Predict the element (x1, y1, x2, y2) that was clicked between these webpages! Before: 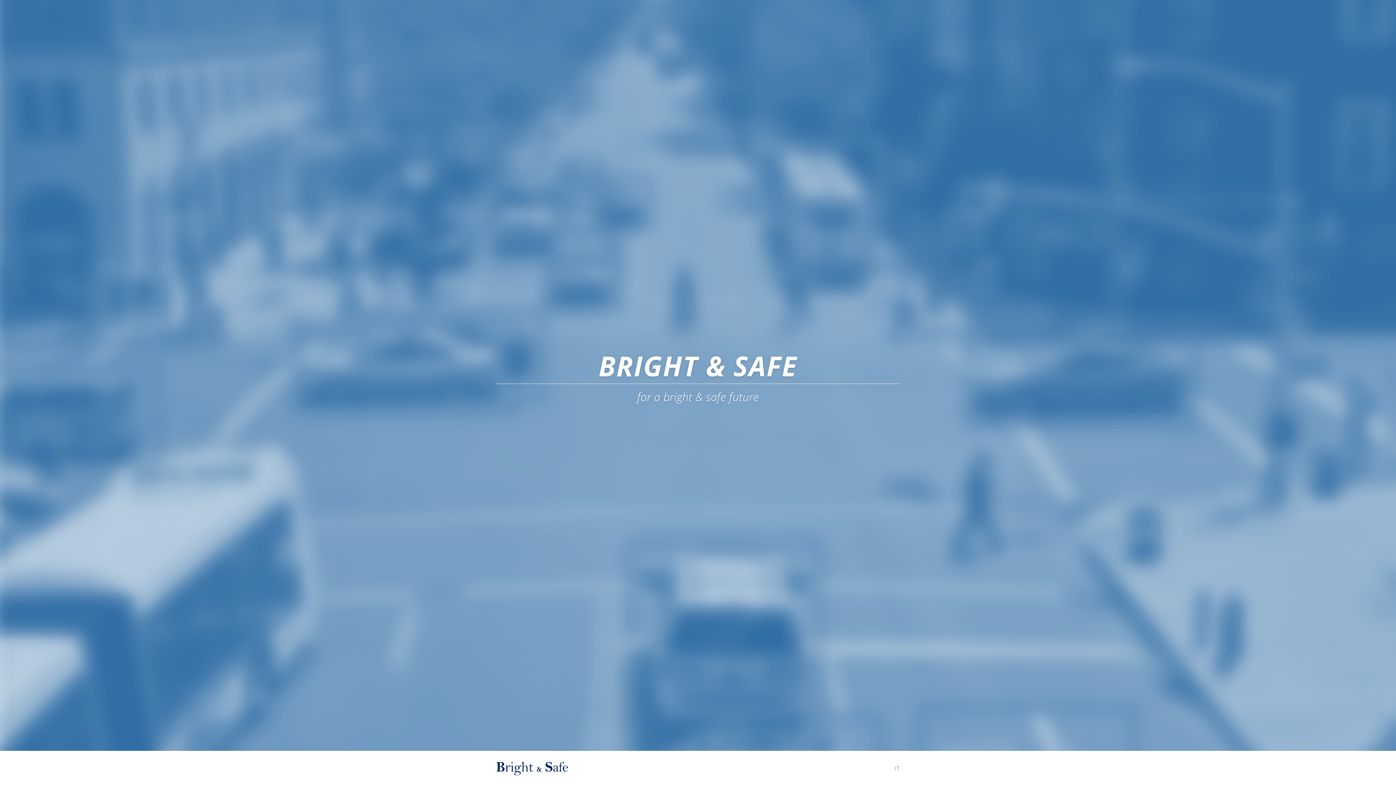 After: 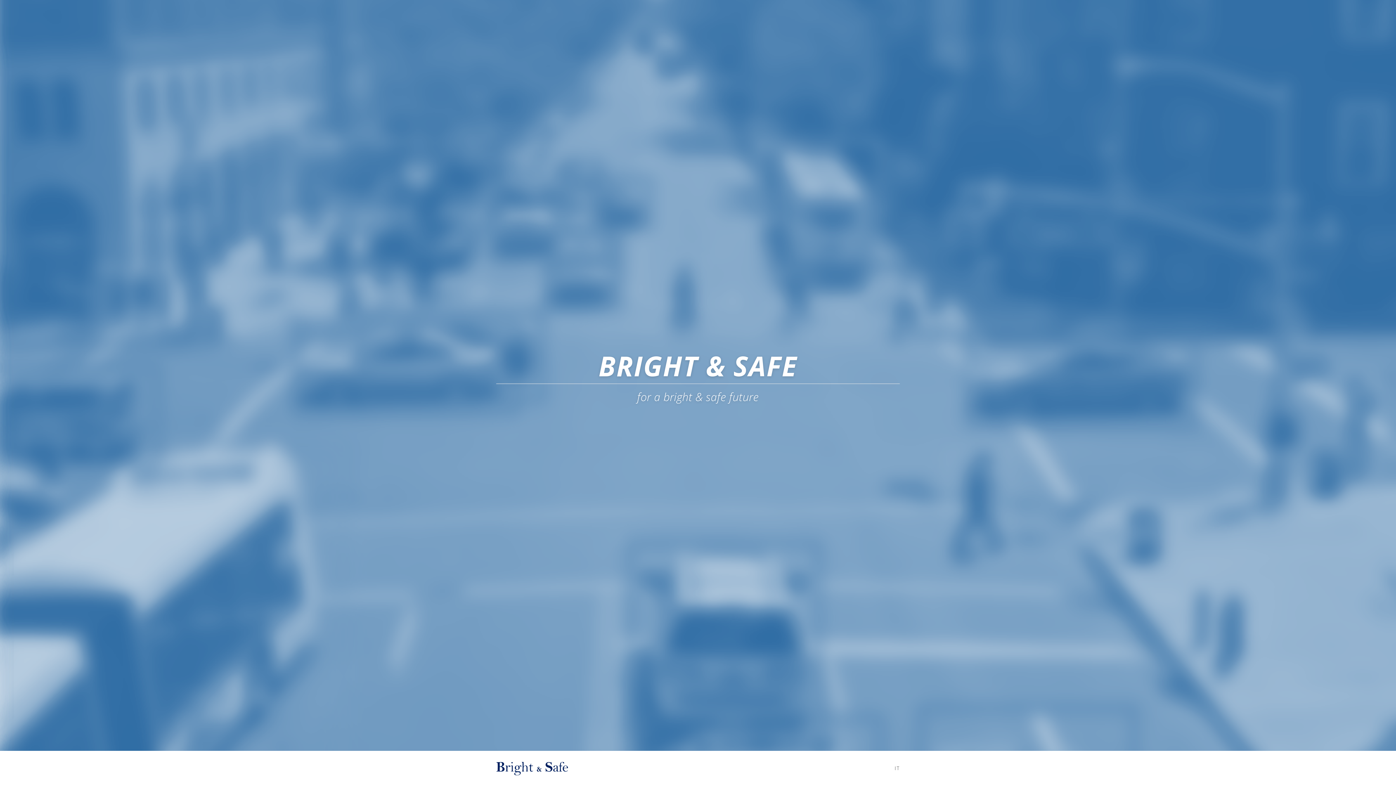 Action: bbox: (496, 764, 568, 772)